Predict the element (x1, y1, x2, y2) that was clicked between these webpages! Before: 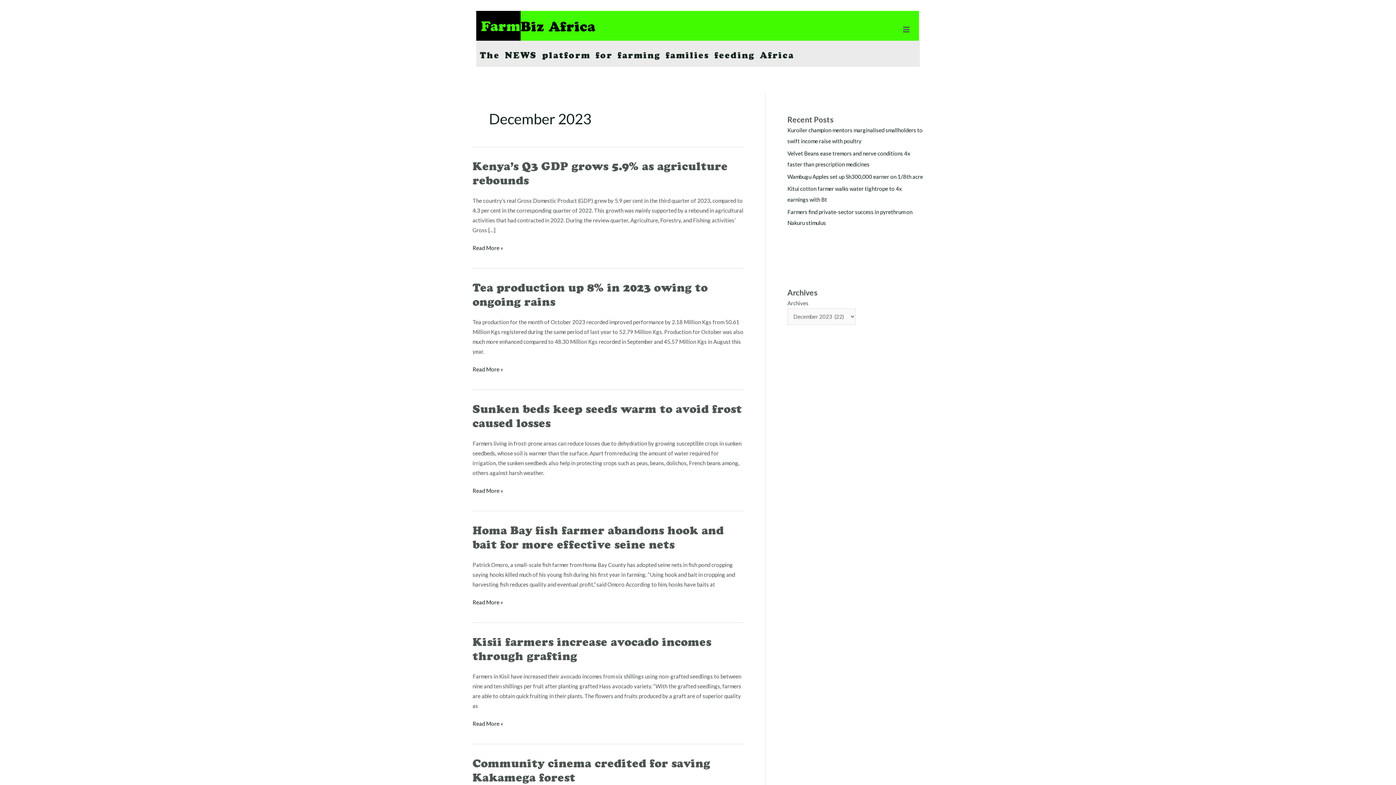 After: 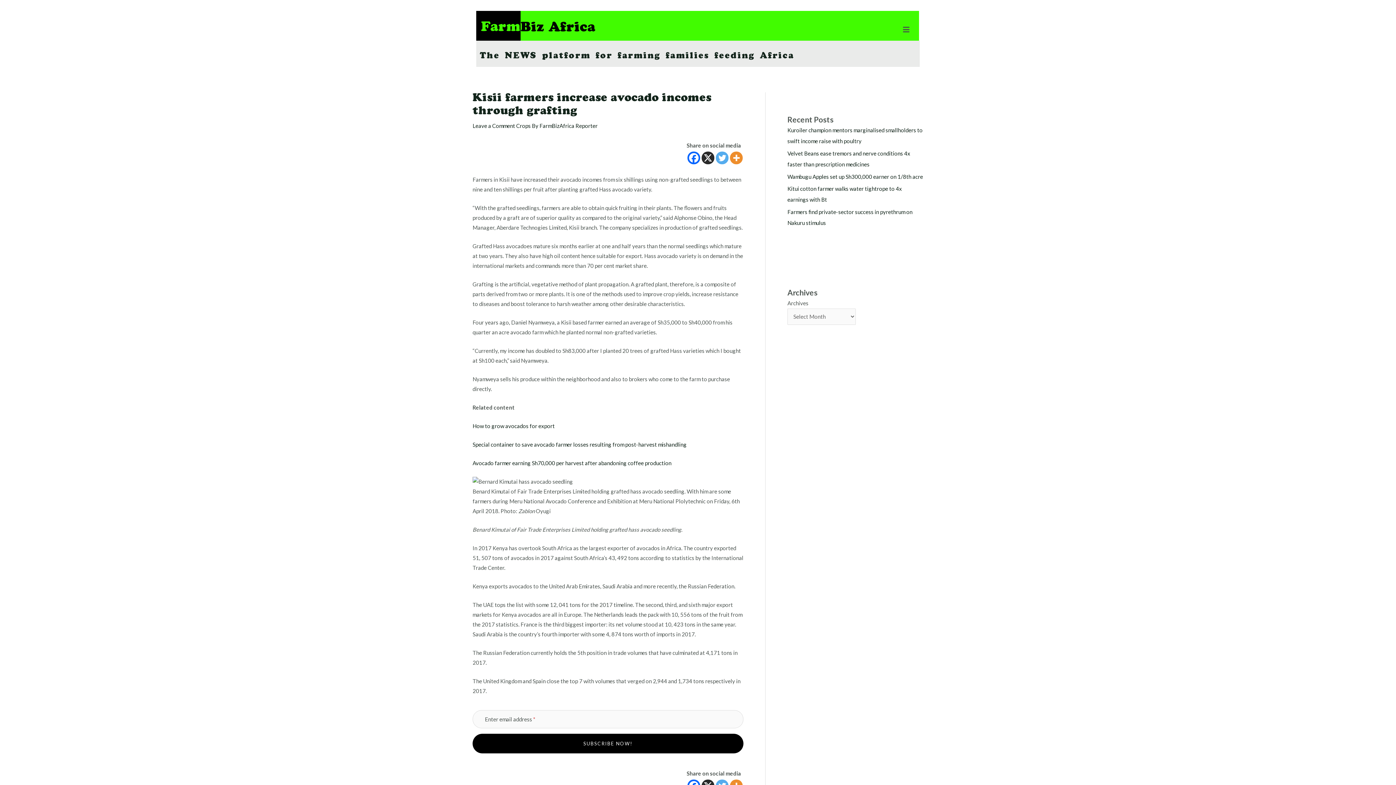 Action: label: Kisii farmers increase avocado incomes through grafting
Read More » bbox: (472, 719, 503, 729)